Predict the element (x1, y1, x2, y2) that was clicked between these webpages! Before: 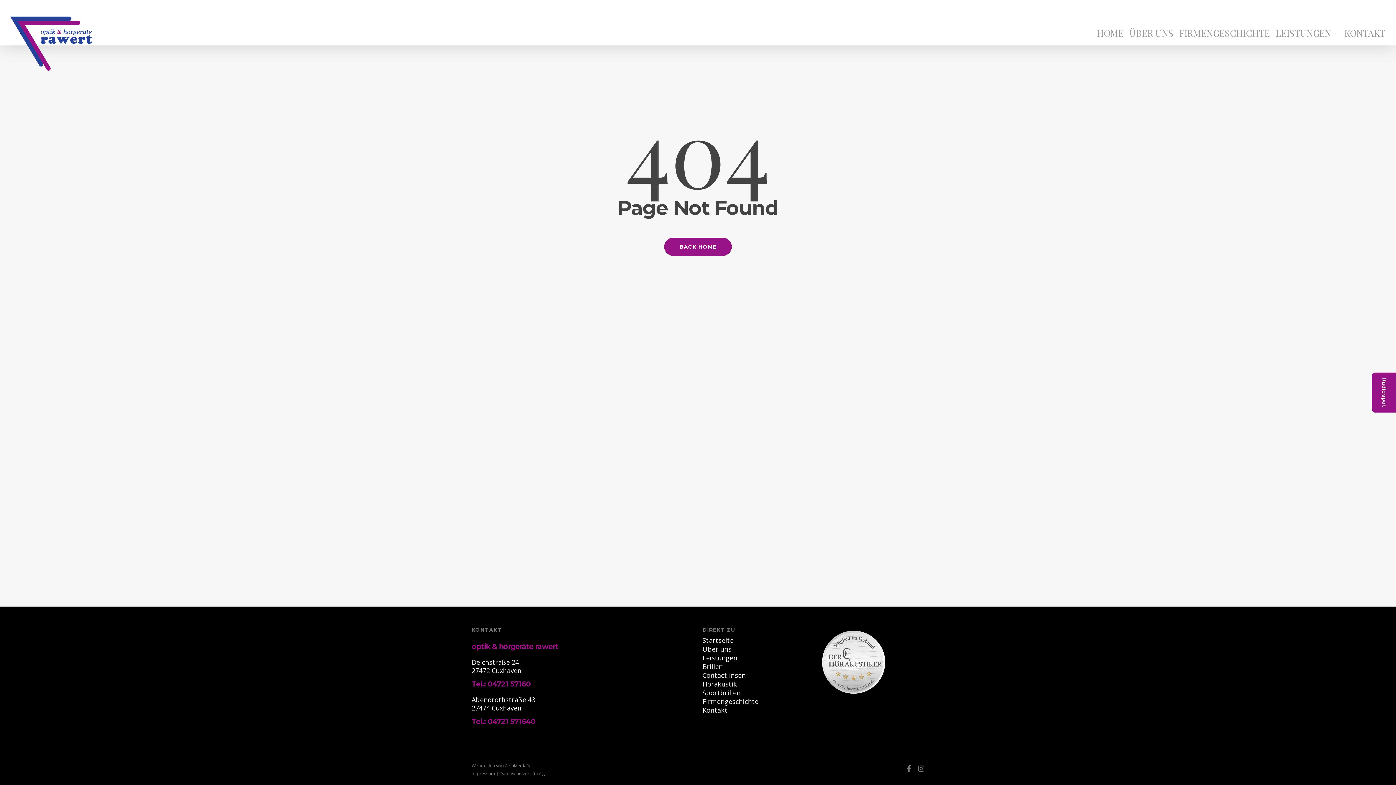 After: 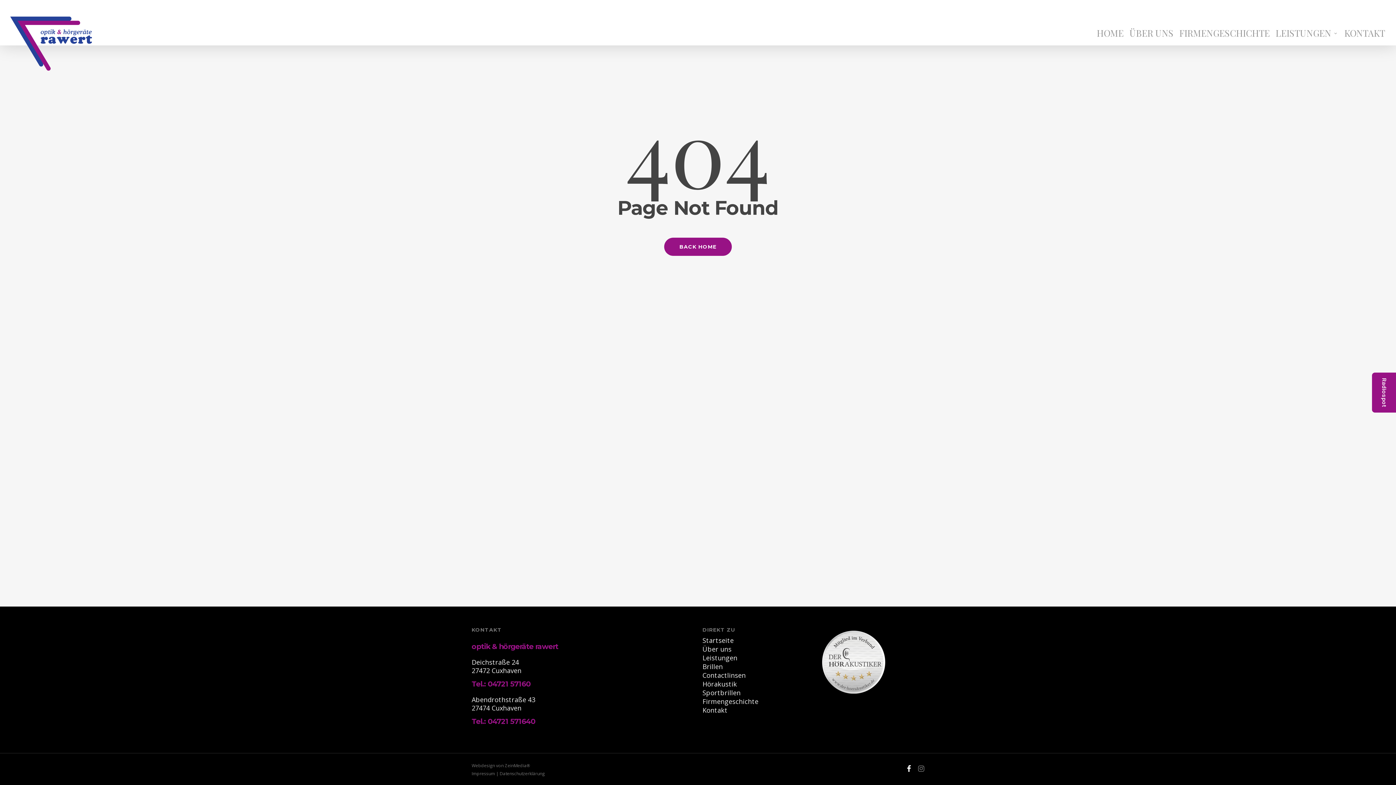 Action: label: facebook bbox: (907, 764, 911, 773)